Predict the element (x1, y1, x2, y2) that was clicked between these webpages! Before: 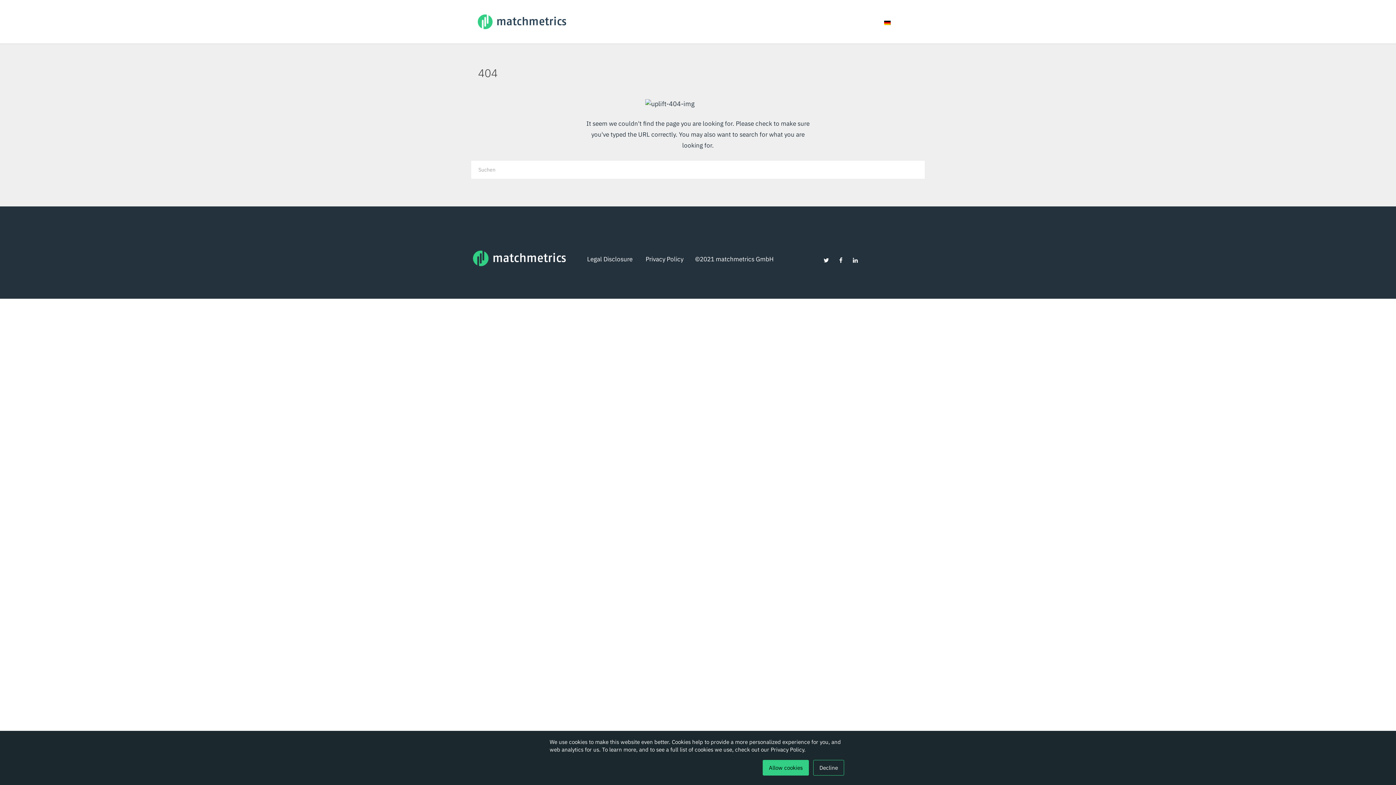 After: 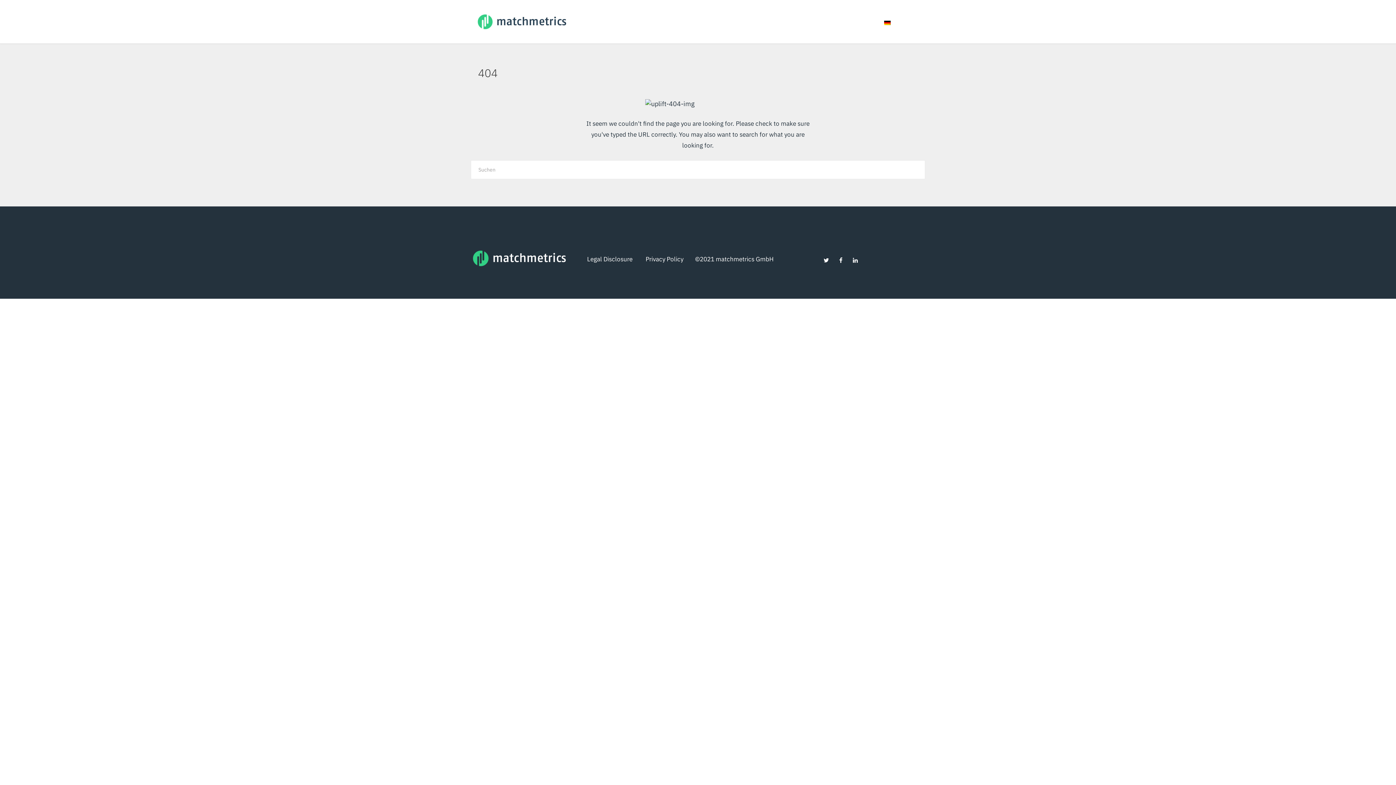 Action: bbox: (813, 760, 844, 776) label: Decline